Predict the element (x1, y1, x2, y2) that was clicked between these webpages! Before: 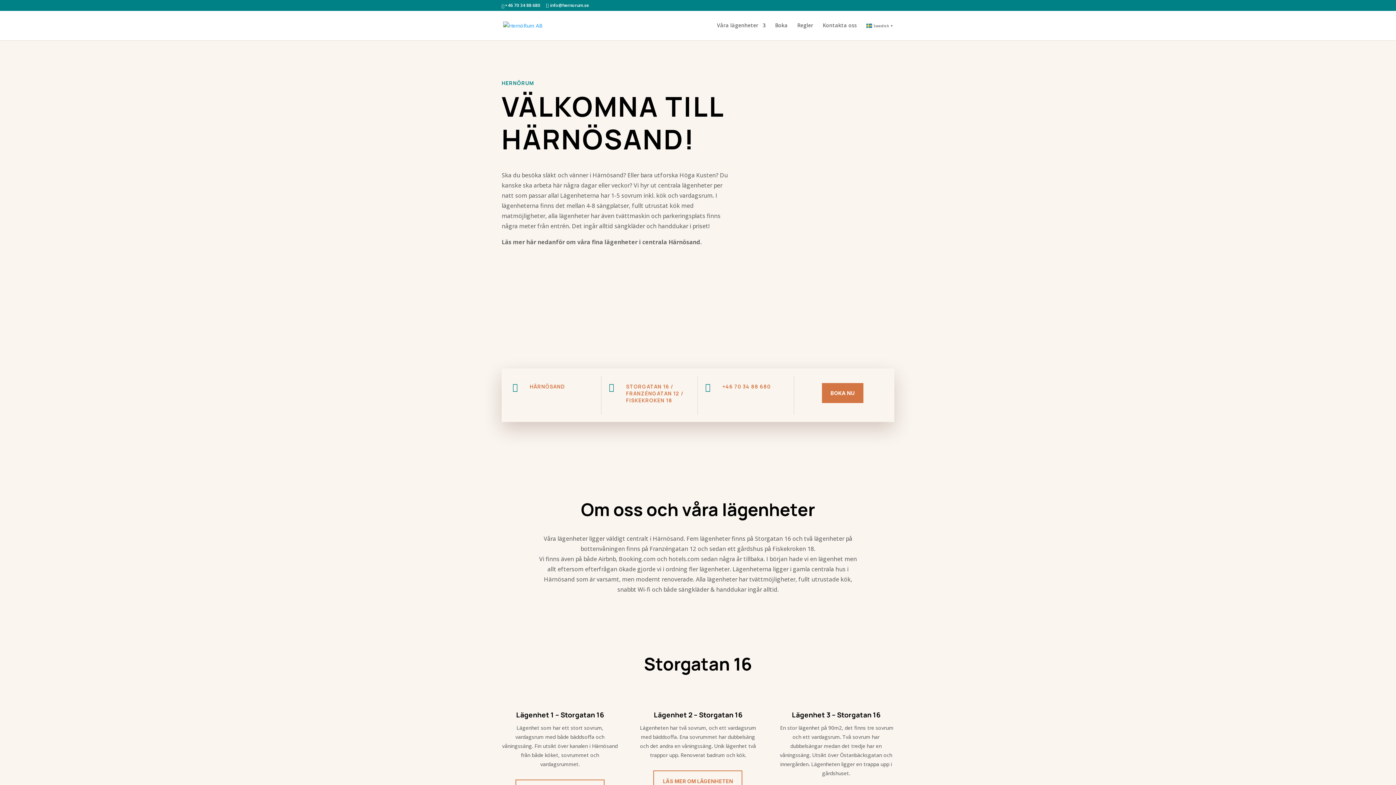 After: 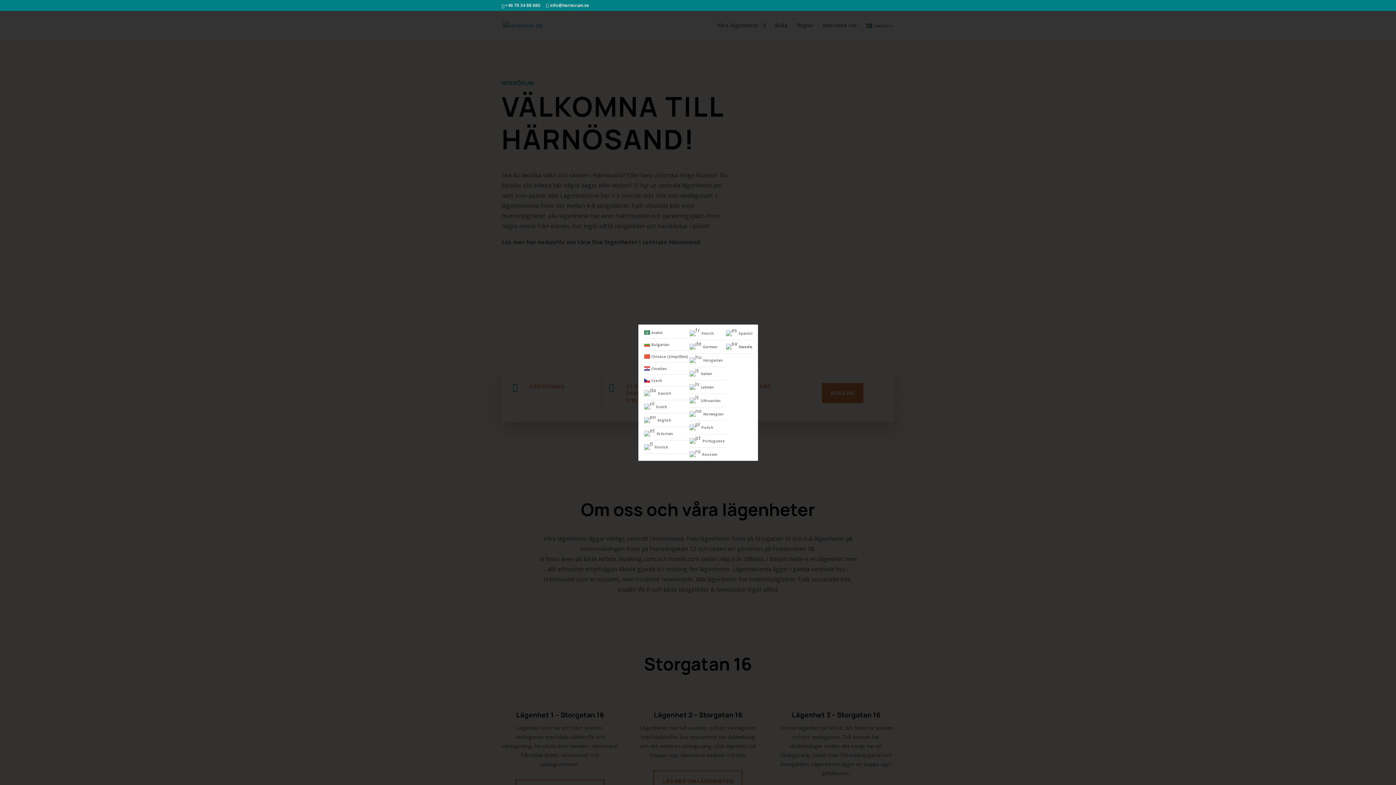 Action: bbox: (866, 22, 894, 40) label:  Swedish▼